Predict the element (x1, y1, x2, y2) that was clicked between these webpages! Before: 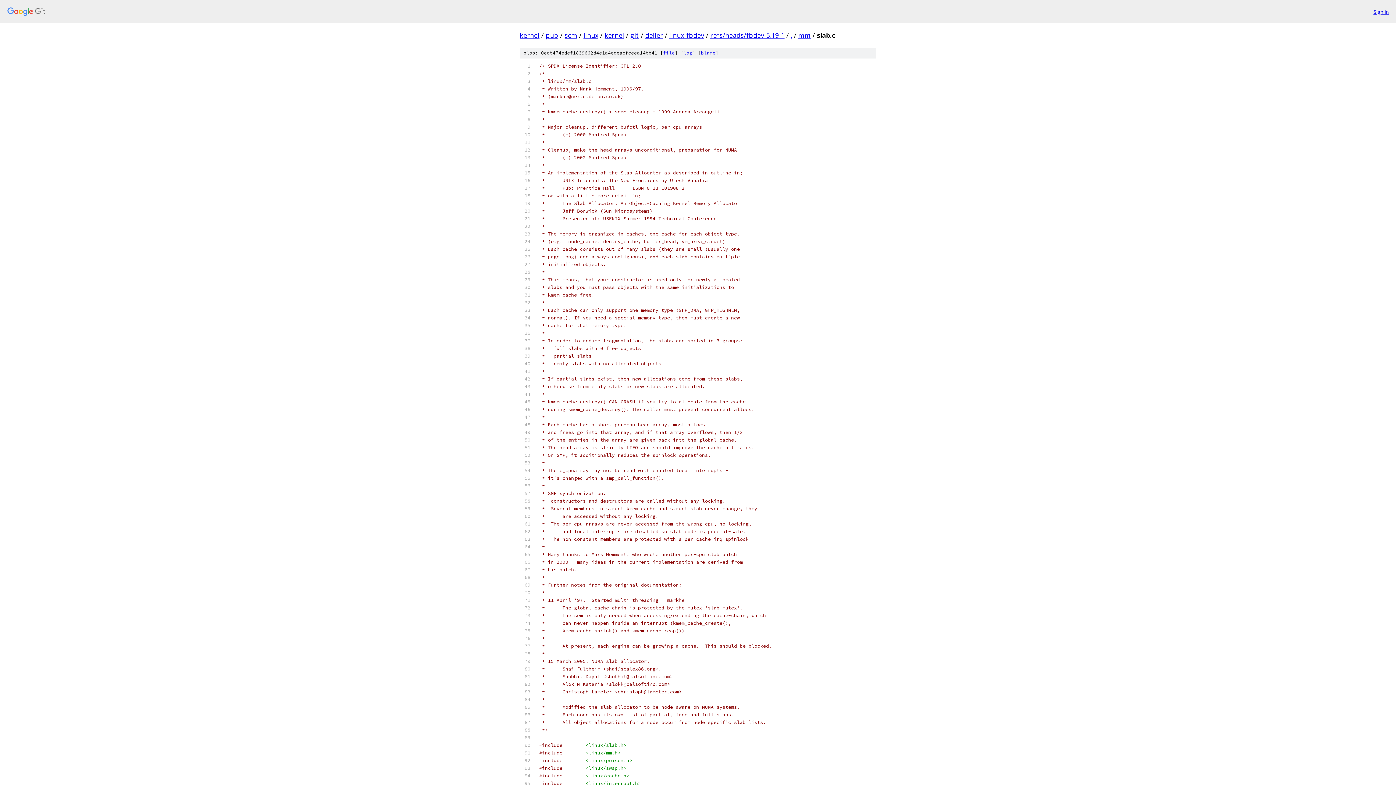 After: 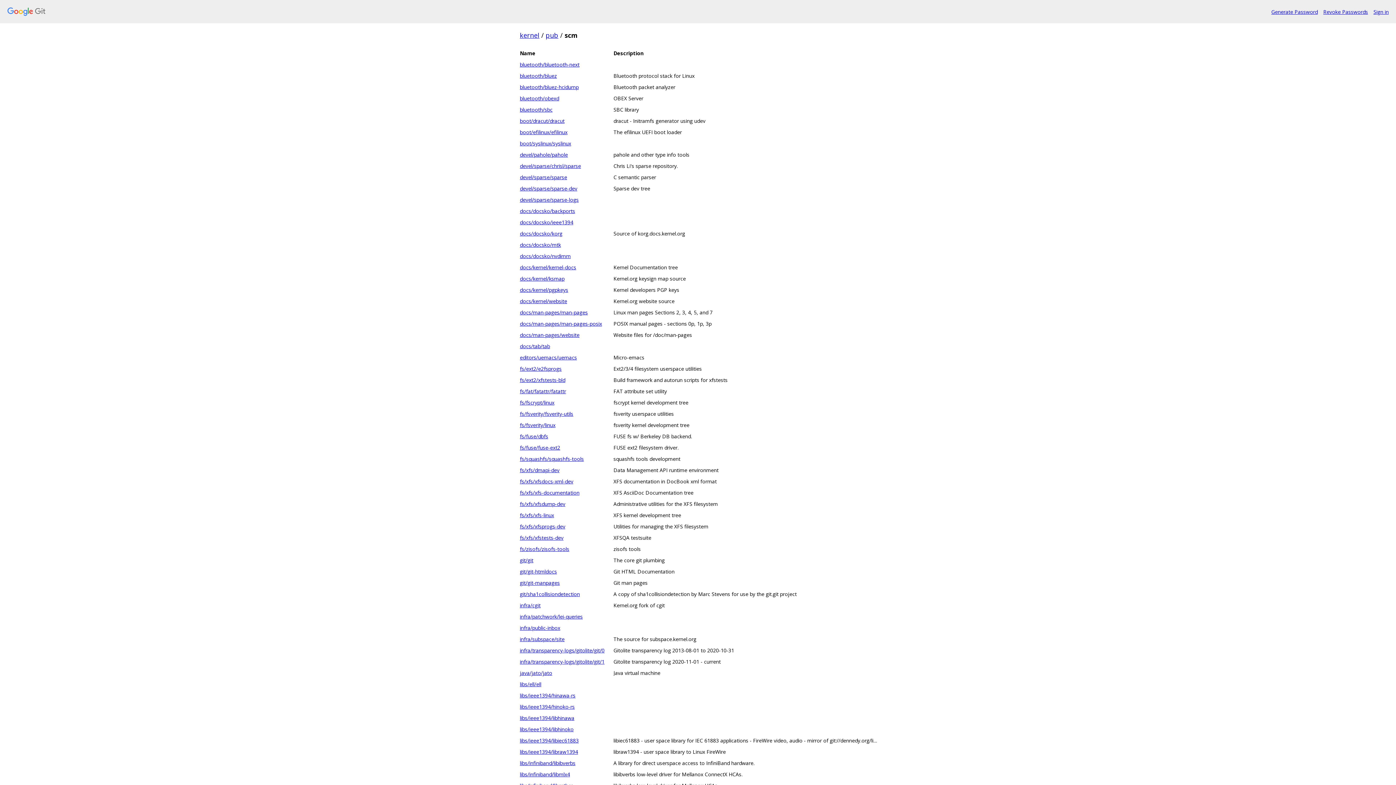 Action: bbox: (564, 30, 577, 39) label: scm